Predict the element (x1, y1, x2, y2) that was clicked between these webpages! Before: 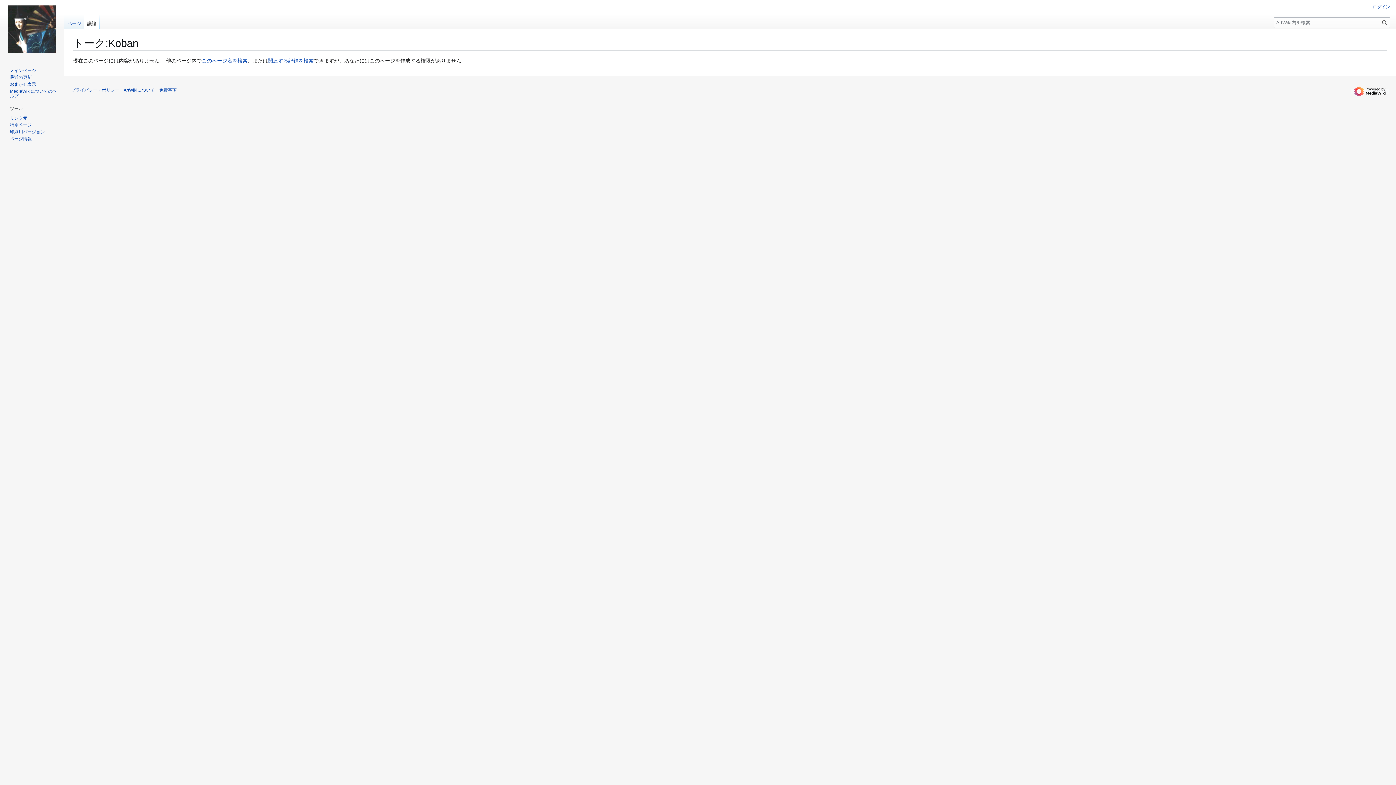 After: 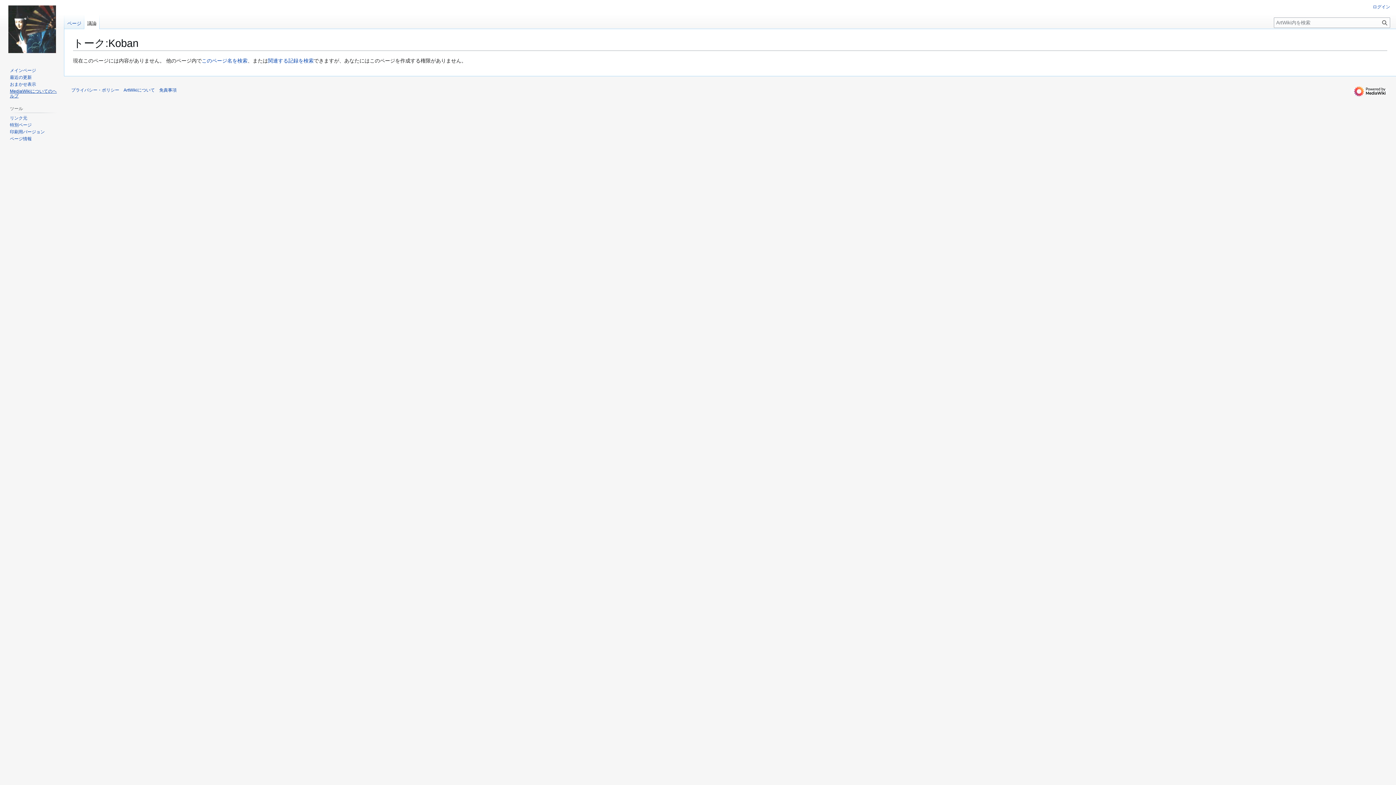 Action: label: MediaWikiについてのヘルプ bbox: (9, 88, 56, 98)